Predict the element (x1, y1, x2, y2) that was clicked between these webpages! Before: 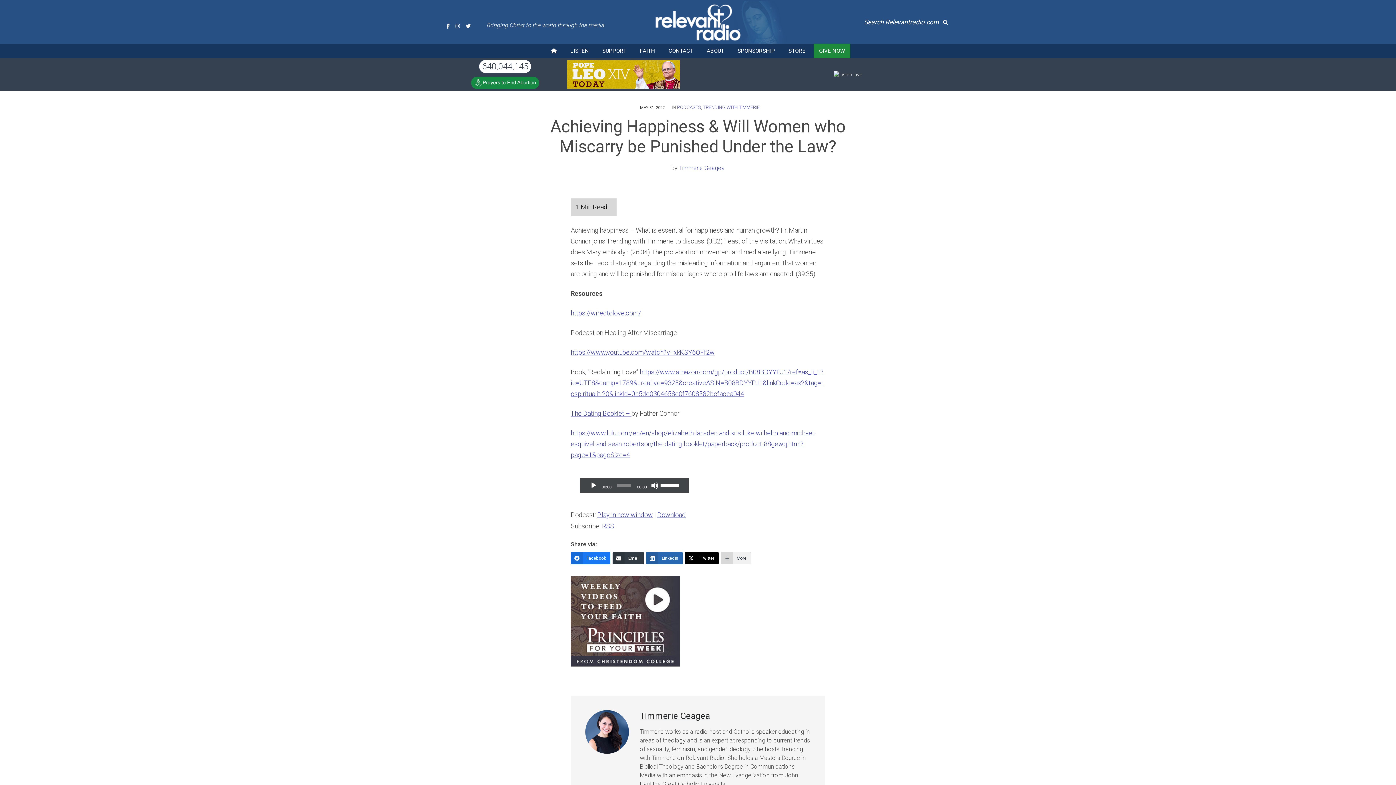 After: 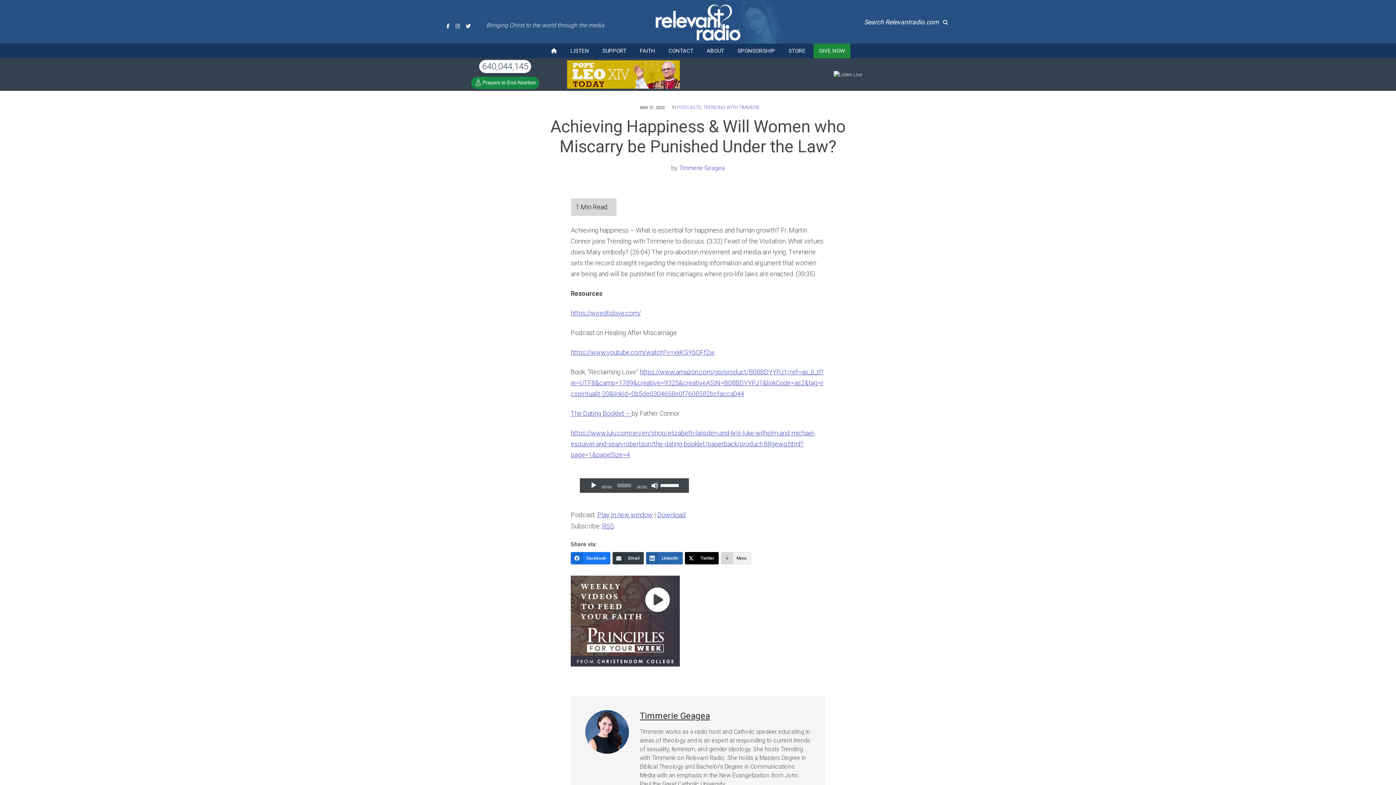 Action: bbox: (829, 71, 870, 77)